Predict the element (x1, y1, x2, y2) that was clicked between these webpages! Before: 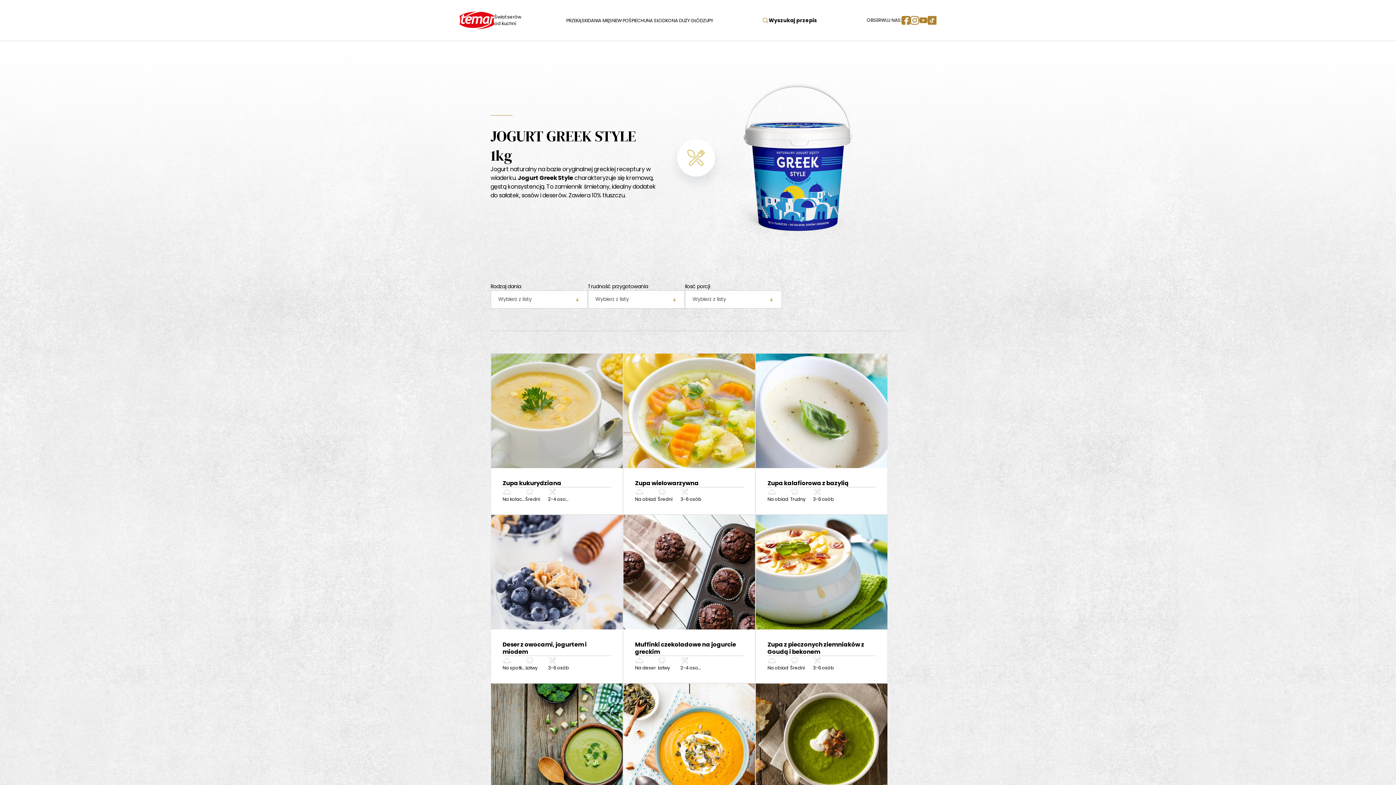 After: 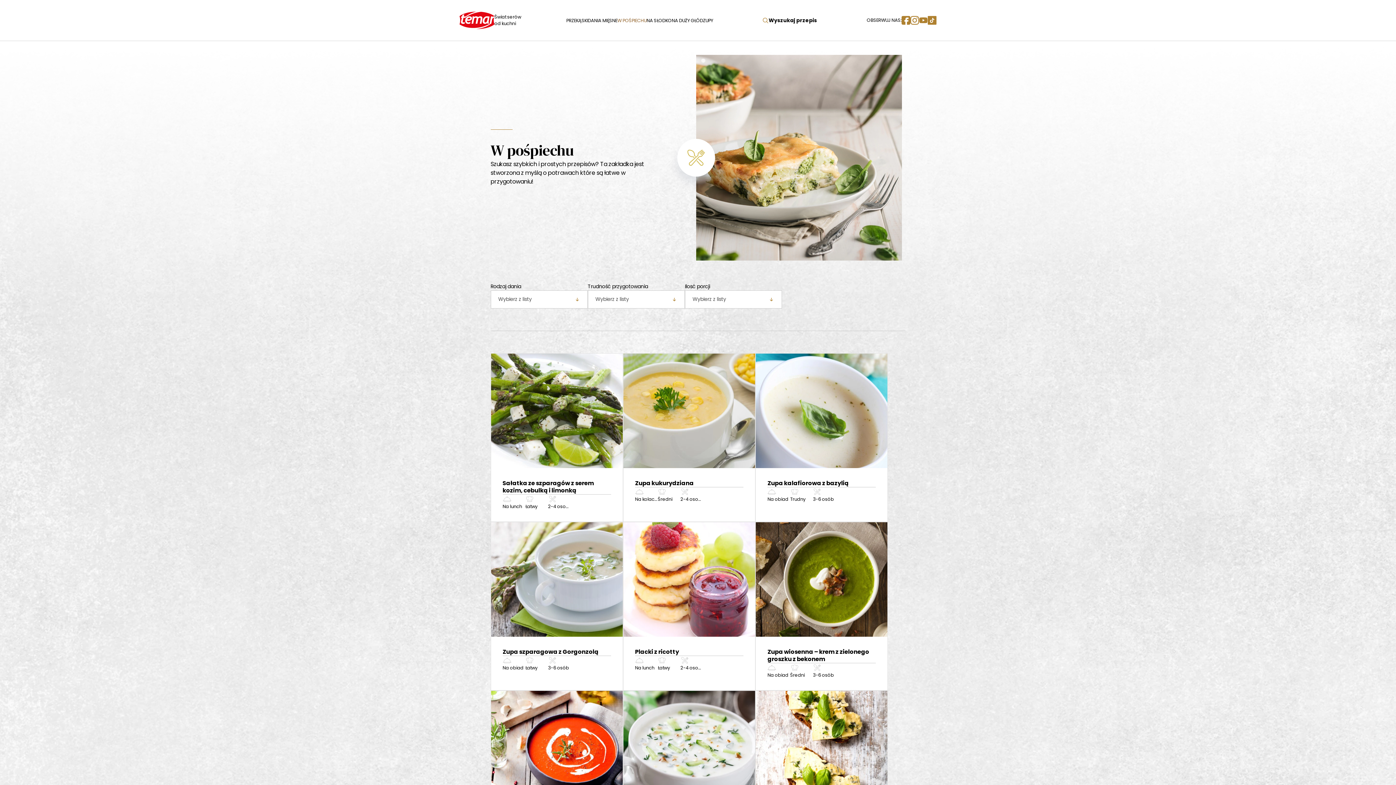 Action: bbox: (617, 17, 646, 23) label: W POŚPIECHU